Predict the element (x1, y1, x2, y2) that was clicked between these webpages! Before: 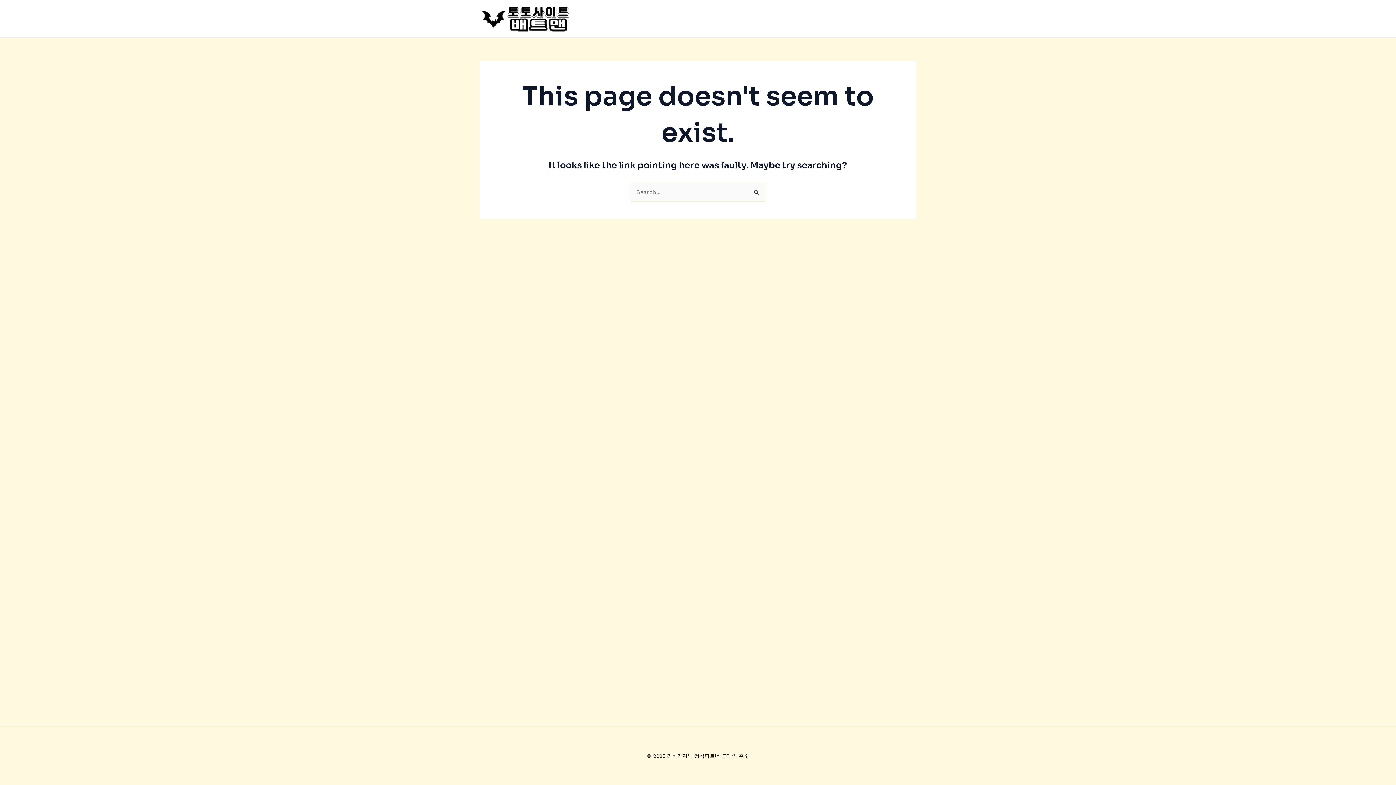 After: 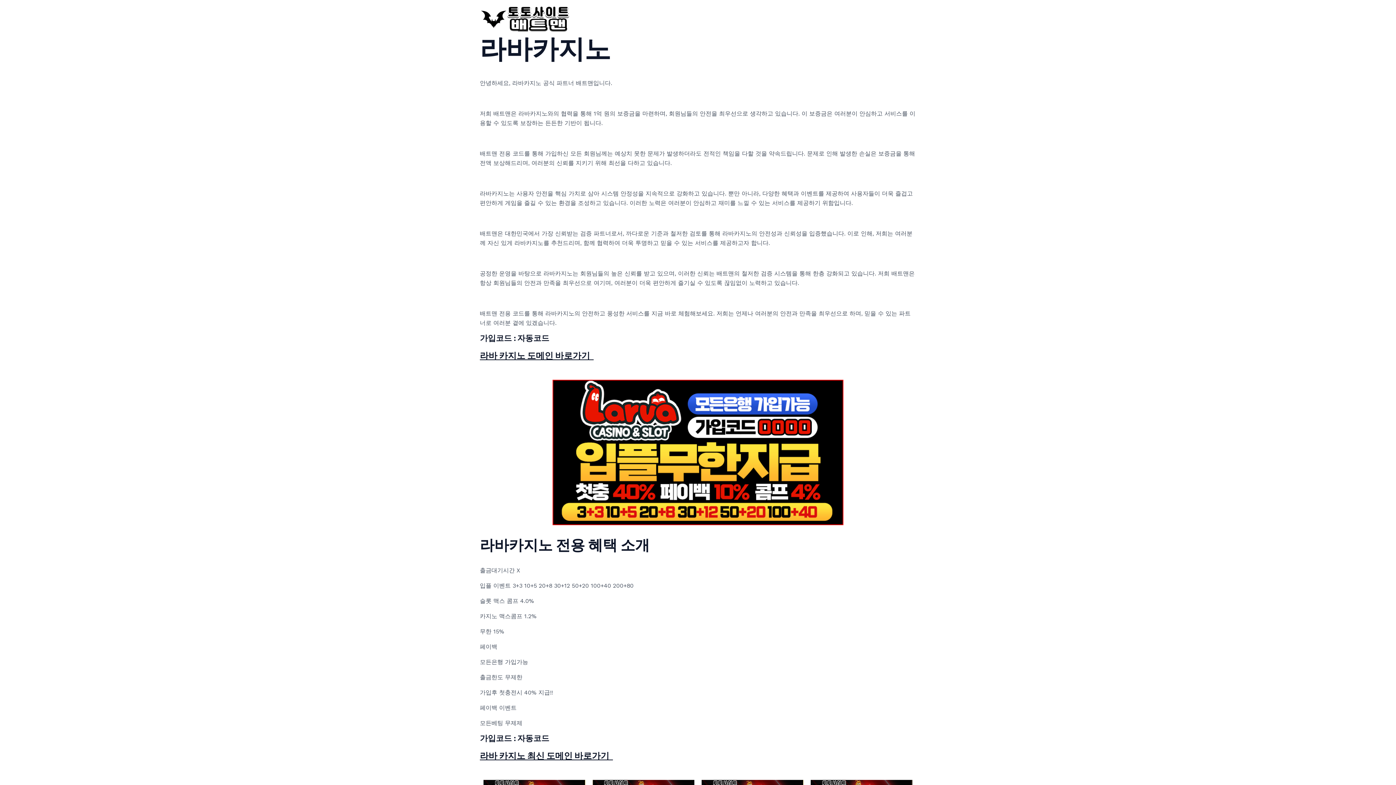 Action: bbox: (480, 14, 570, 21)